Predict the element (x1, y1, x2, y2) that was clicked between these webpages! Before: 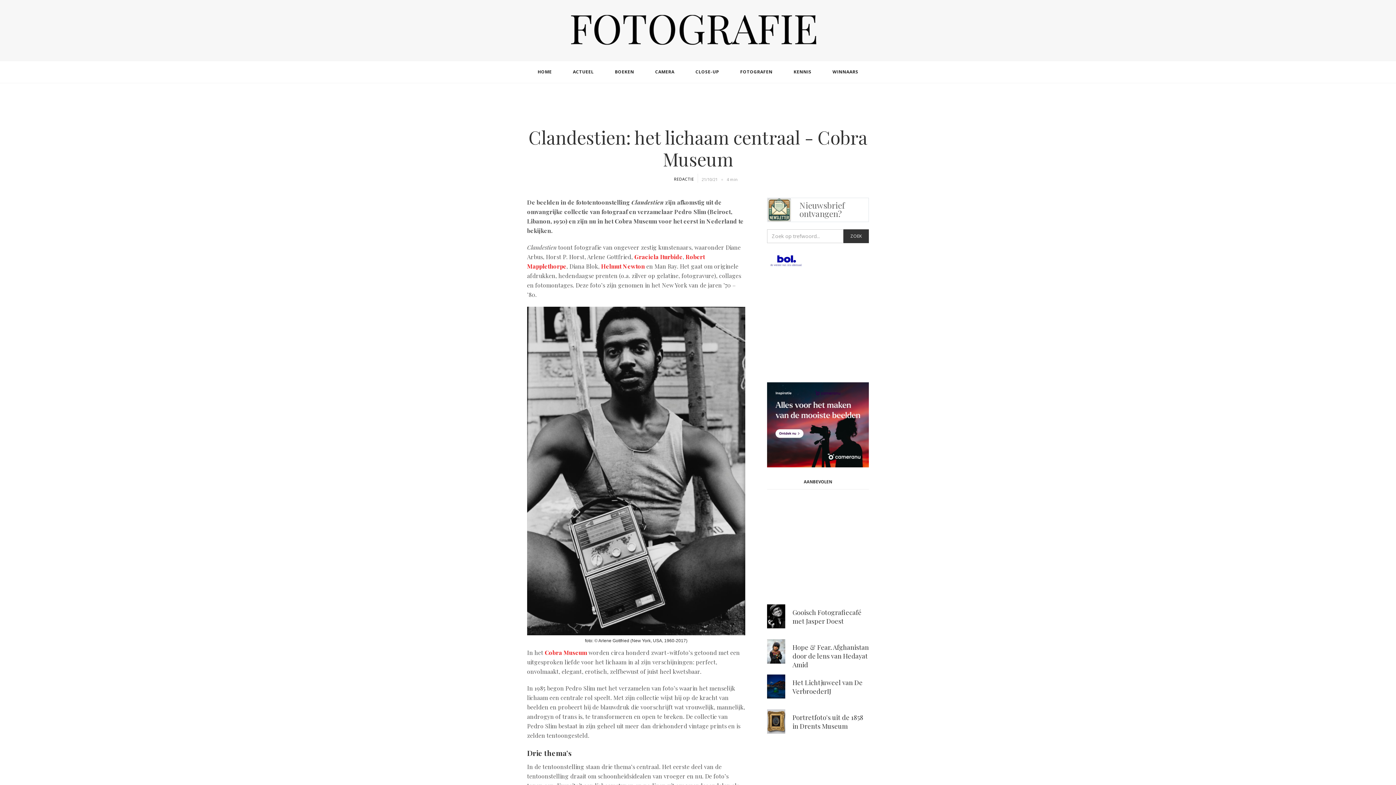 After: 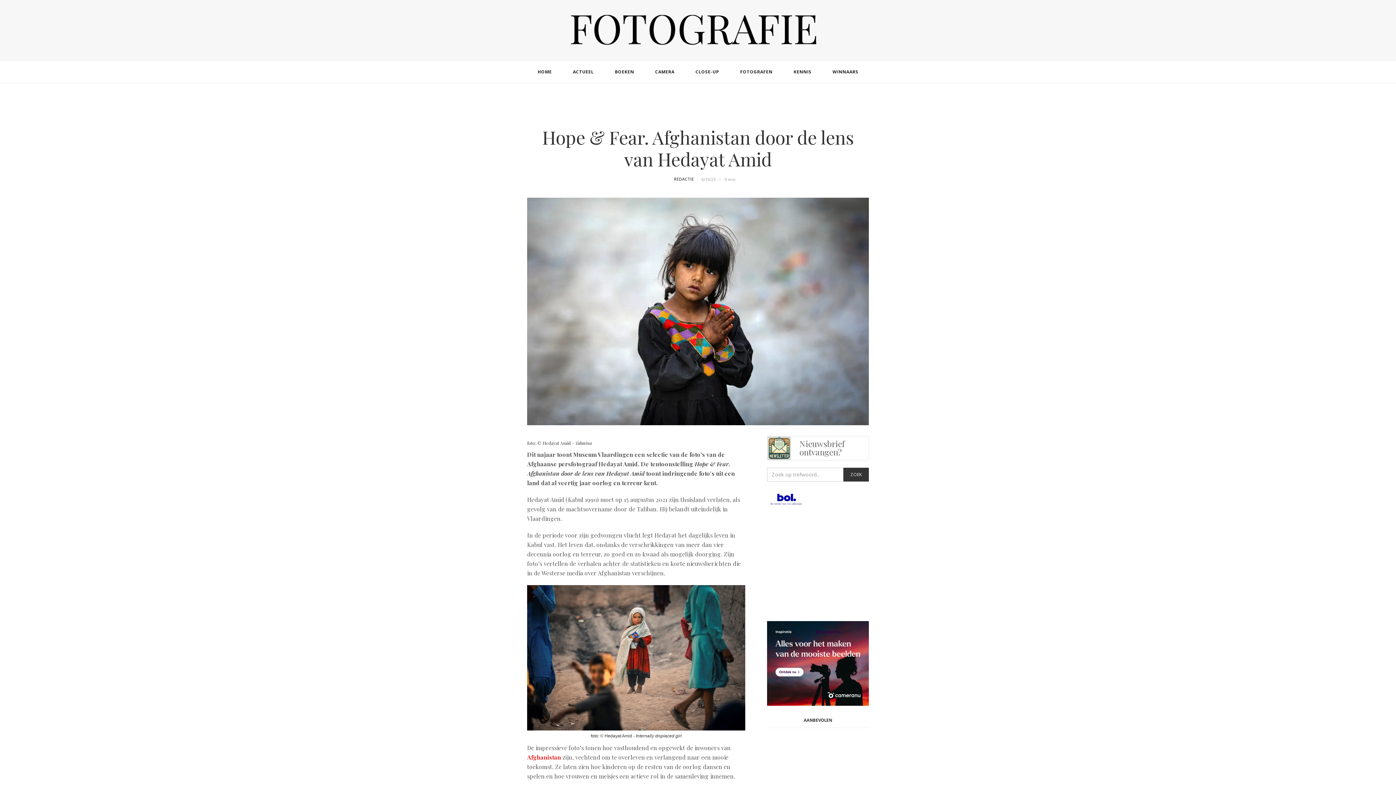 Action: bbox: (767, 639, 869, 674) label: Hope & Fear. Afghanistan door de lens van Hedayat Amid